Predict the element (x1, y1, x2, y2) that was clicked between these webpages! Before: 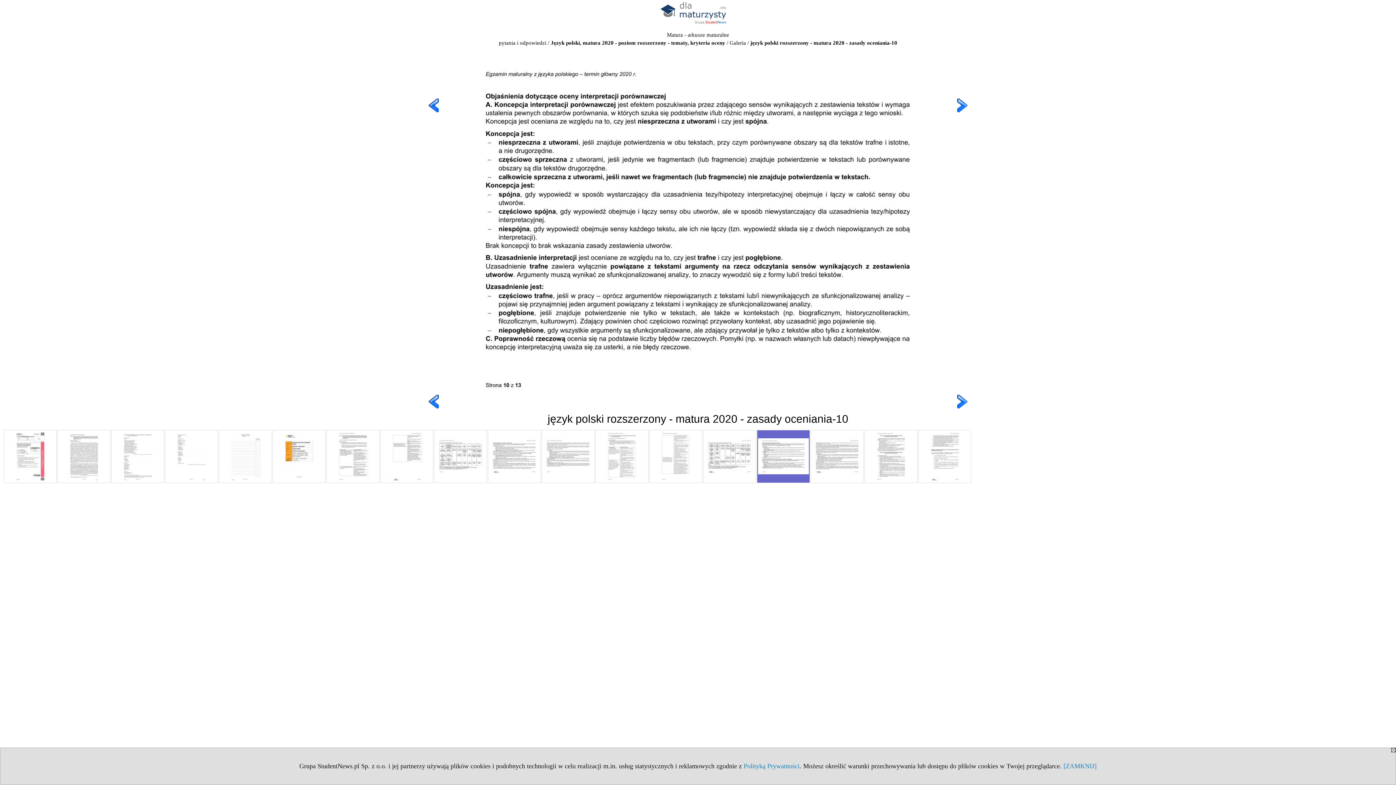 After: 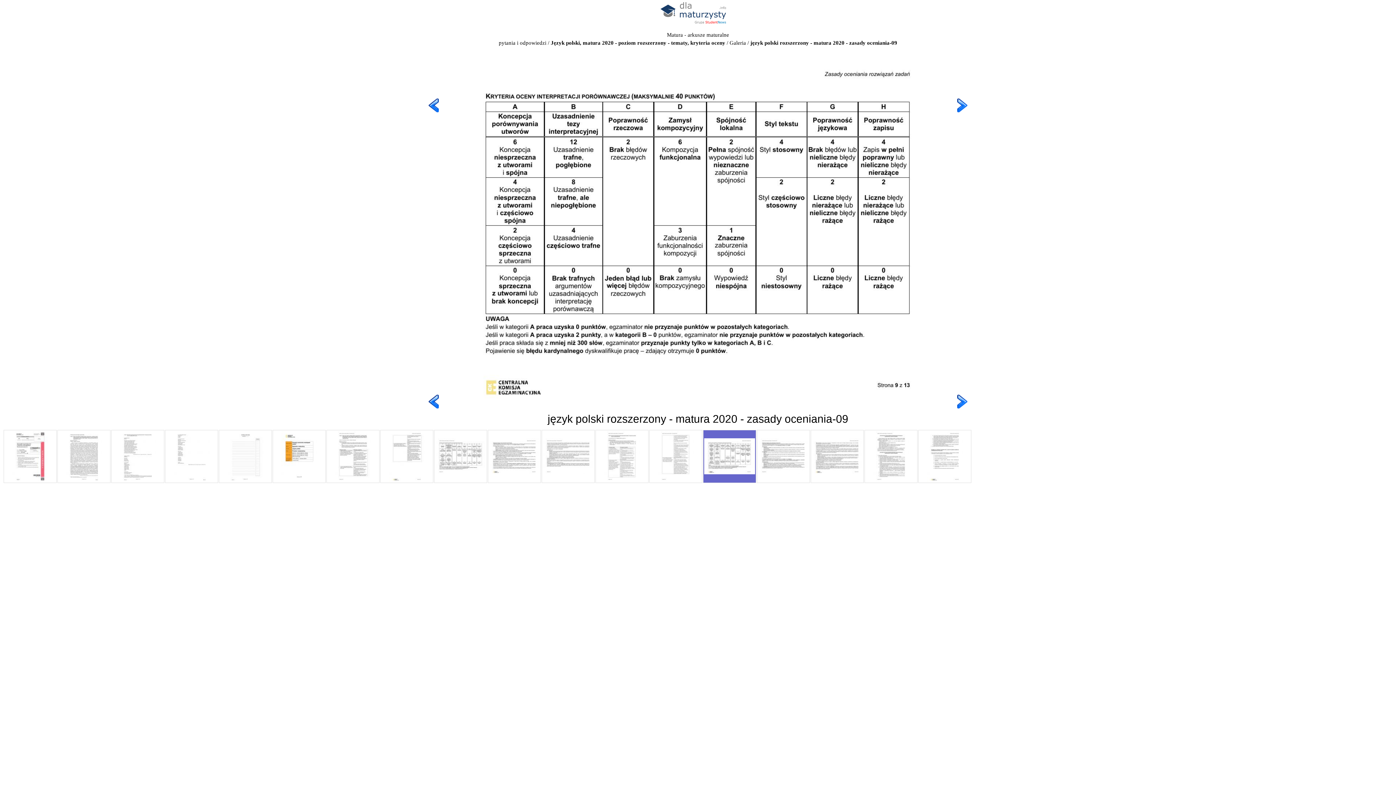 Action: bbox: (703, 430, 756, 482)